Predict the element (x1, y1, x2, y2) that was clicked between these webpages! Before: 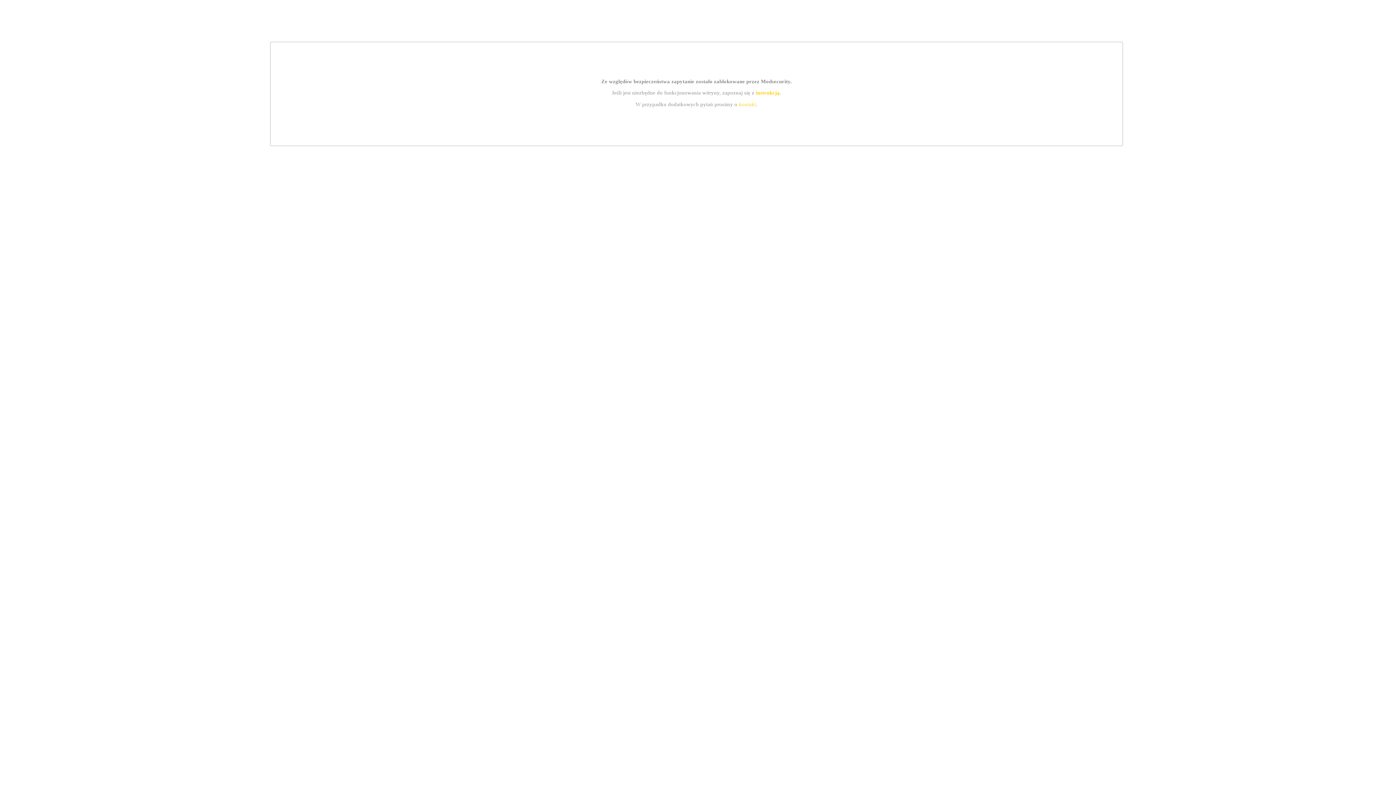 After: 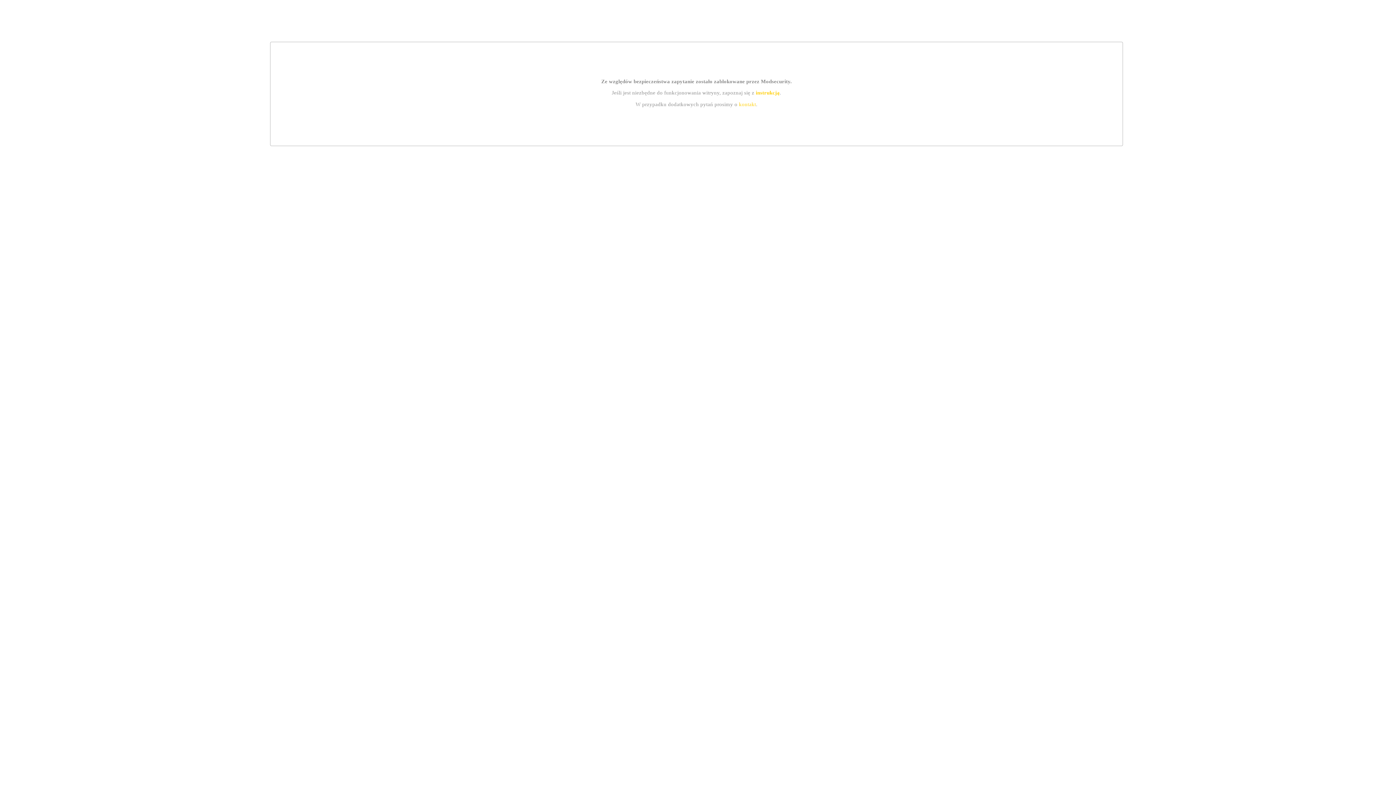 Action: label: kontakt bbox: (739, 101, 756, 107)